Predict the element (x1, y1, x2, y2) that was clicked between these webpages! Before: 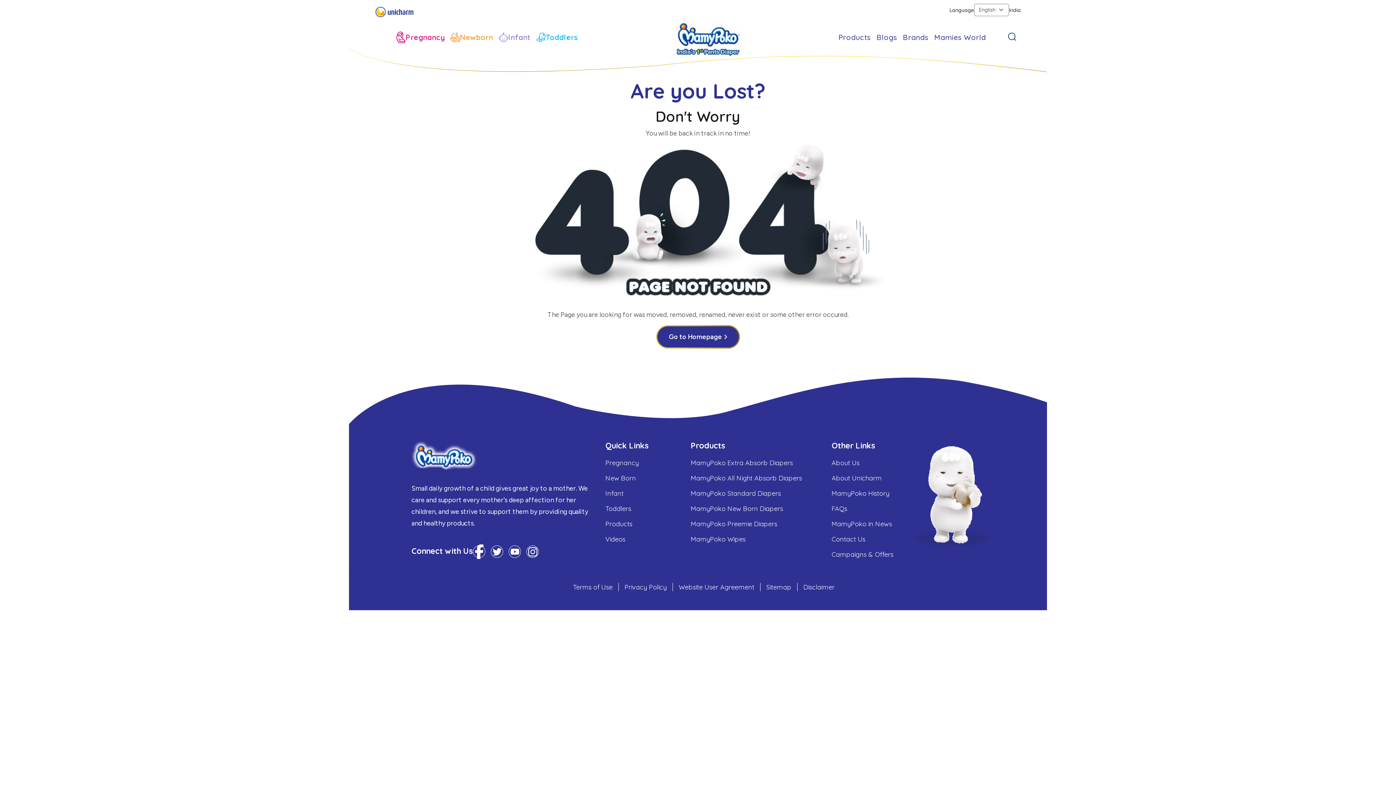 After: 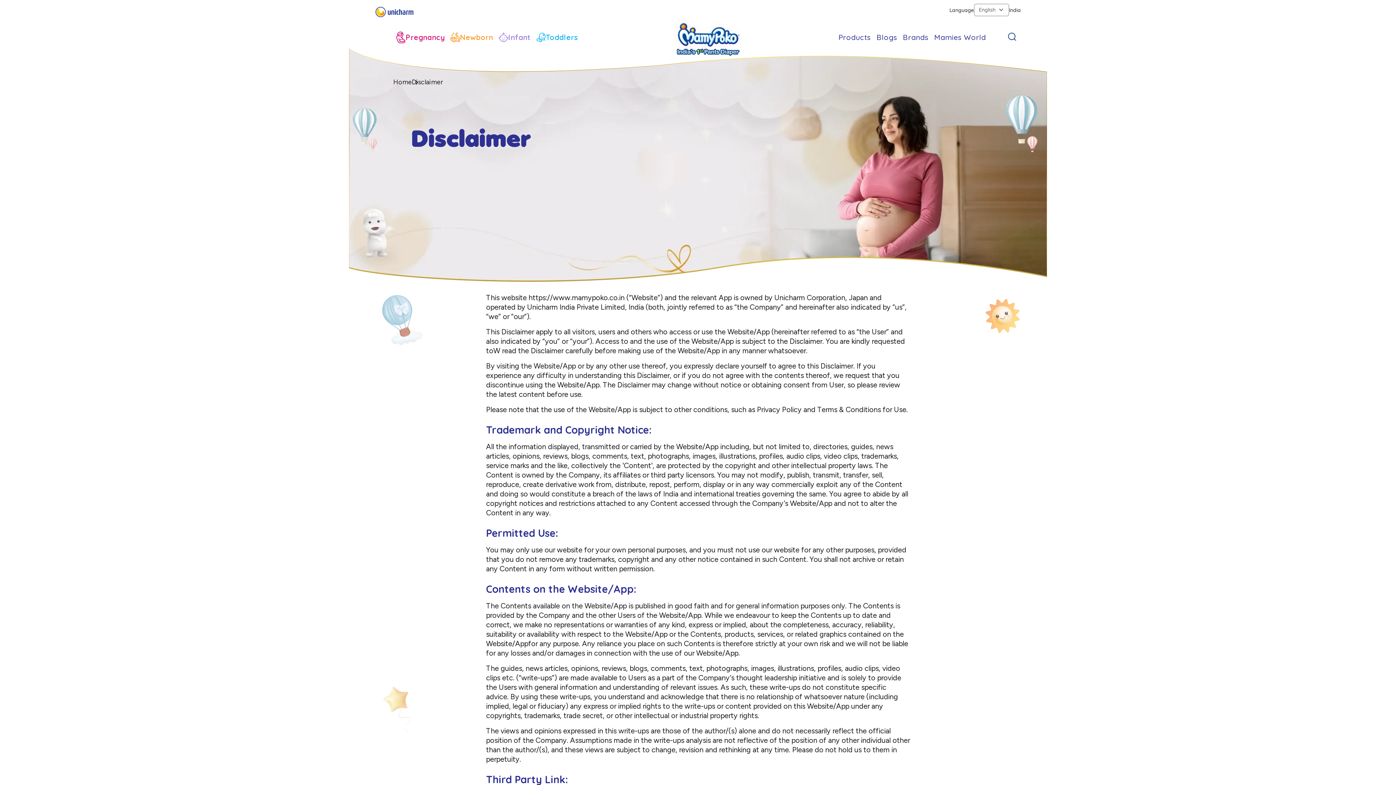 Action: bbox: (803, 583, 834, 591) label: Disclaimer